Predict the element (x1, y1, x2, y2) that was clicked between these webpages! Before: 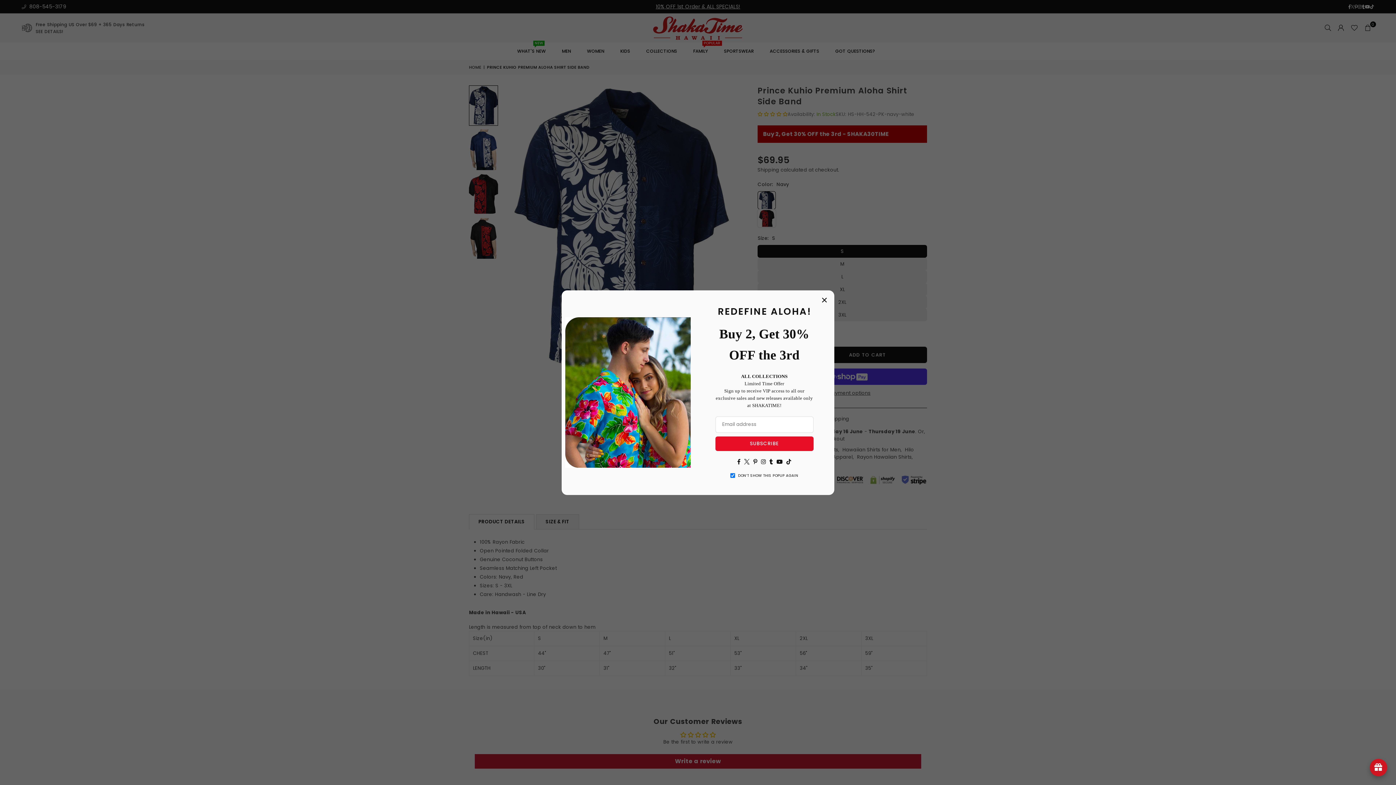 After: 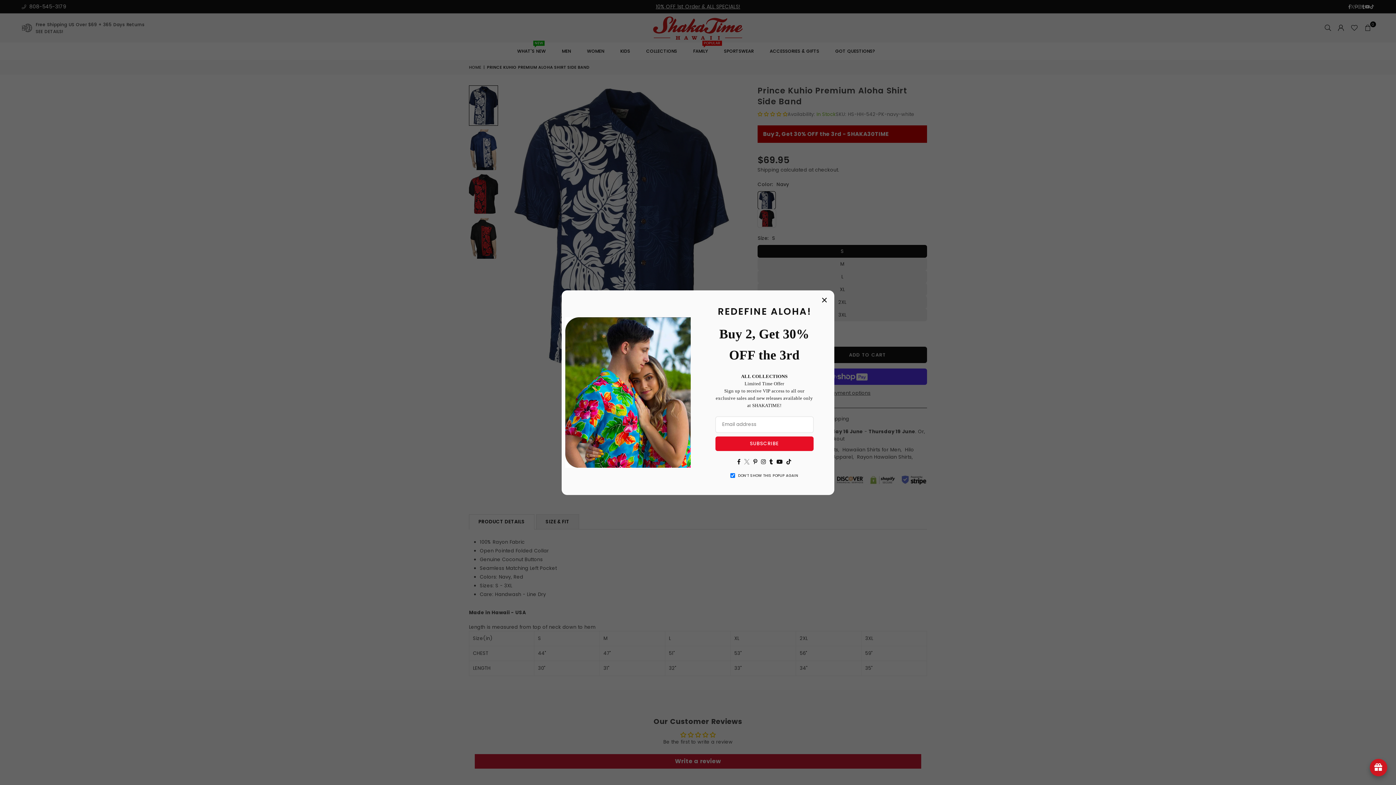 Action: label: Twitter bbox: (739, 451, 744, 458)